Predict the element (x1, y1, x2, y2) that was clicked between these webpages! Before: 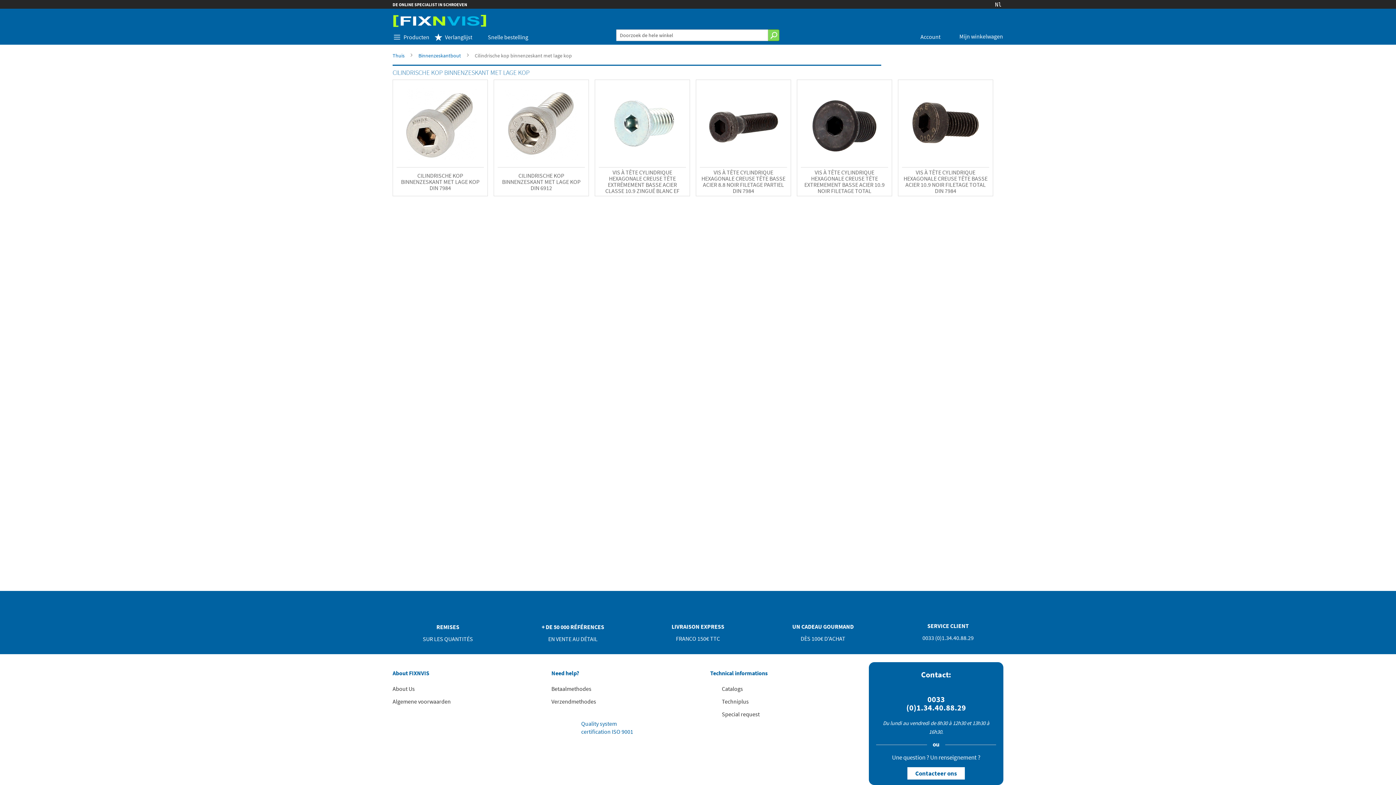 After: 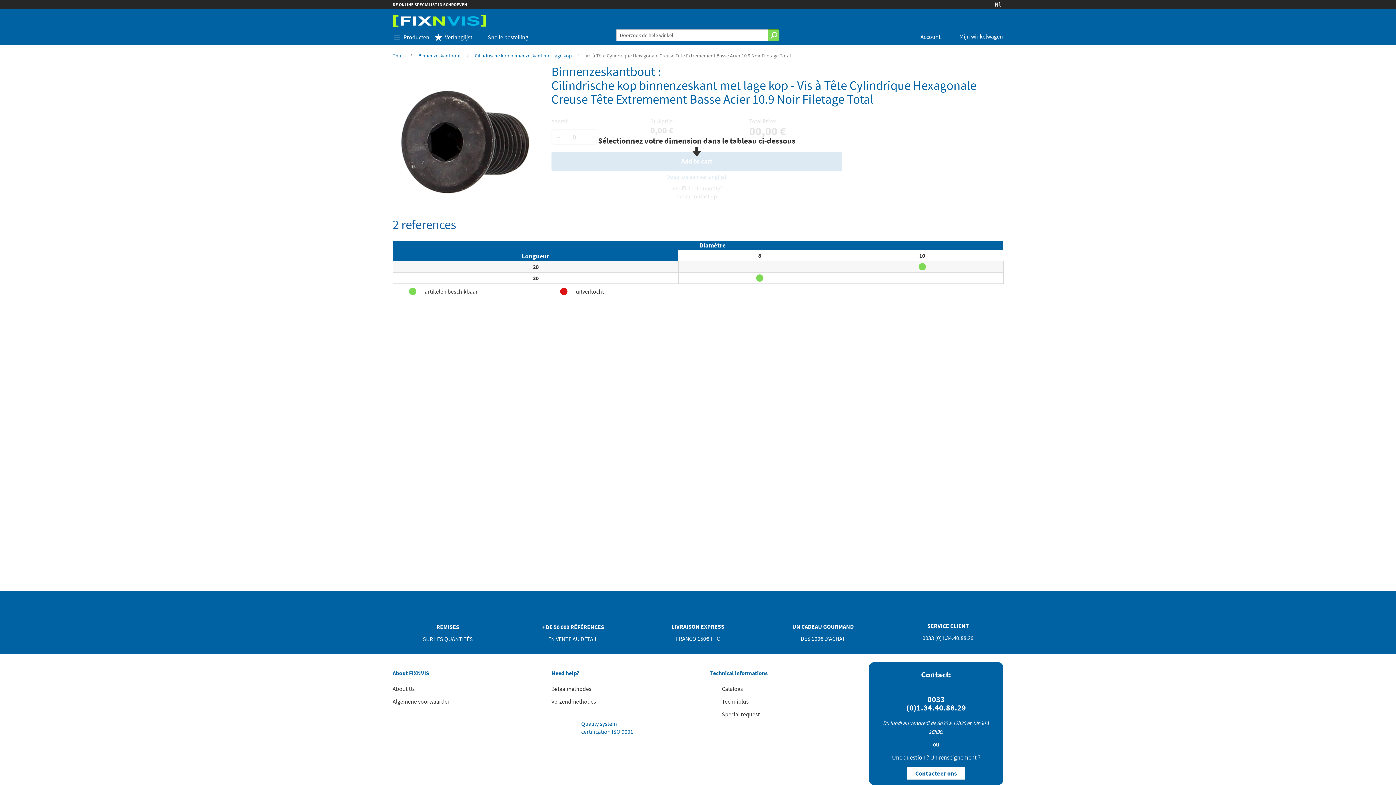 Action: bbox: (797, 80, 891, 167)